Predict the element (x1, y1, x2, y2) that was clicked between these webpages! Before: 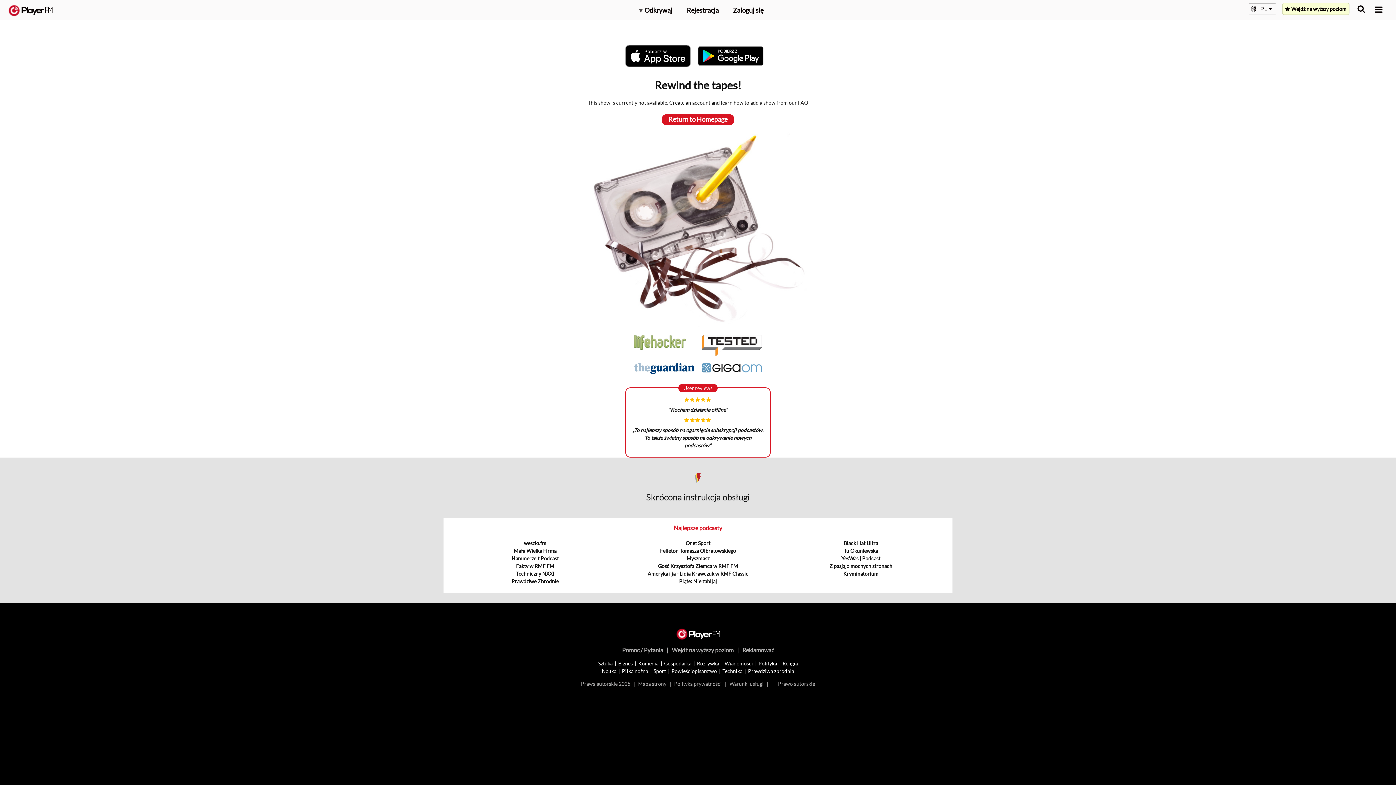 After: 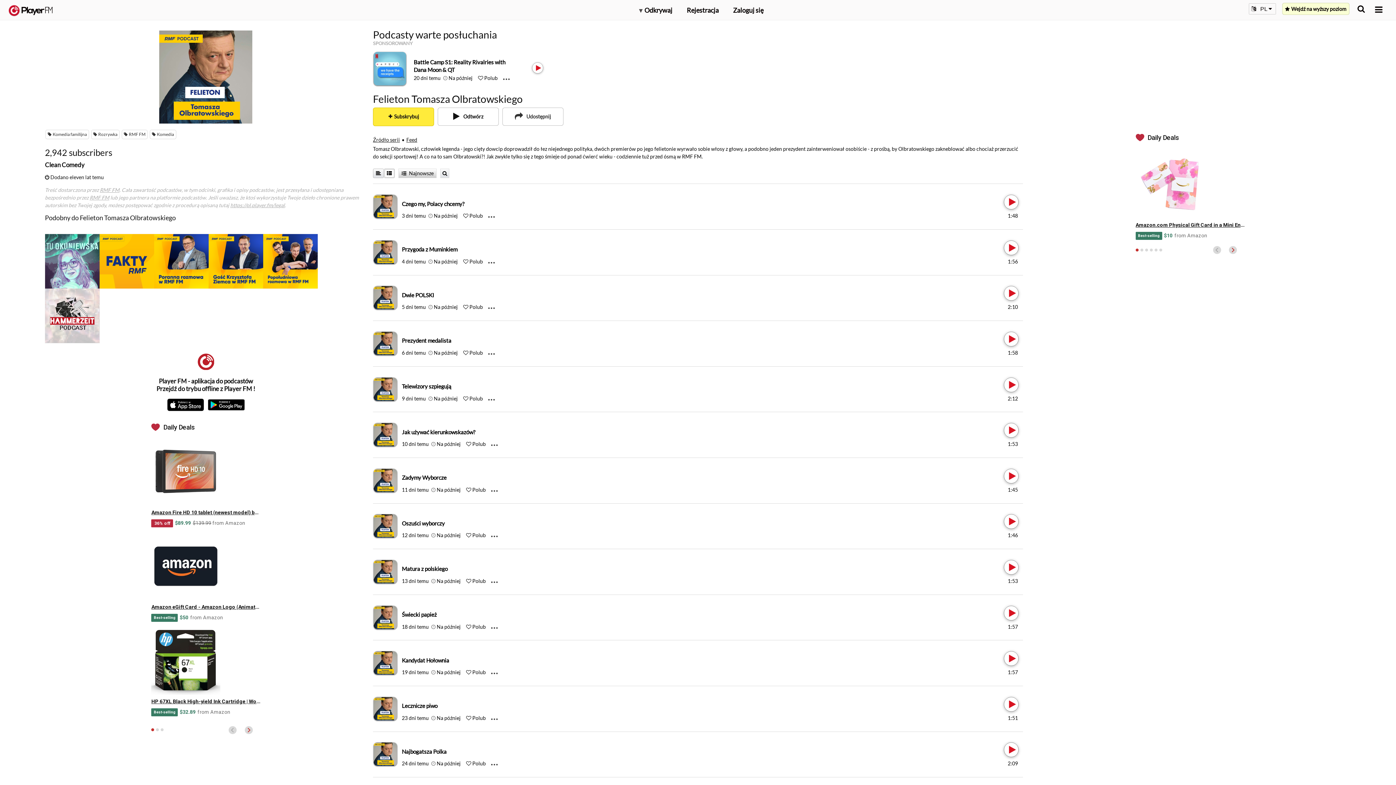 Action: label: Felieton Tomasza Olbratowskiego bbox: (660, 548, 736, 554)